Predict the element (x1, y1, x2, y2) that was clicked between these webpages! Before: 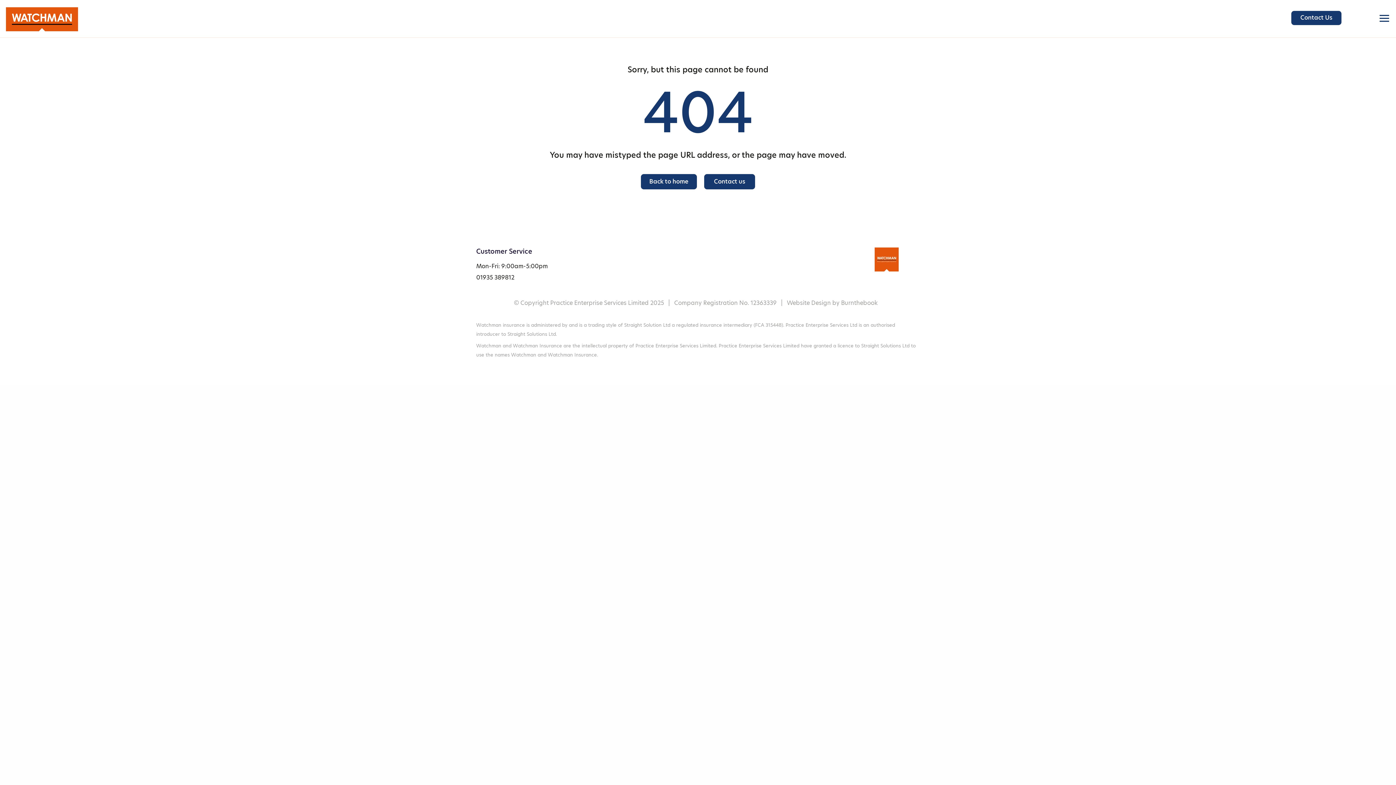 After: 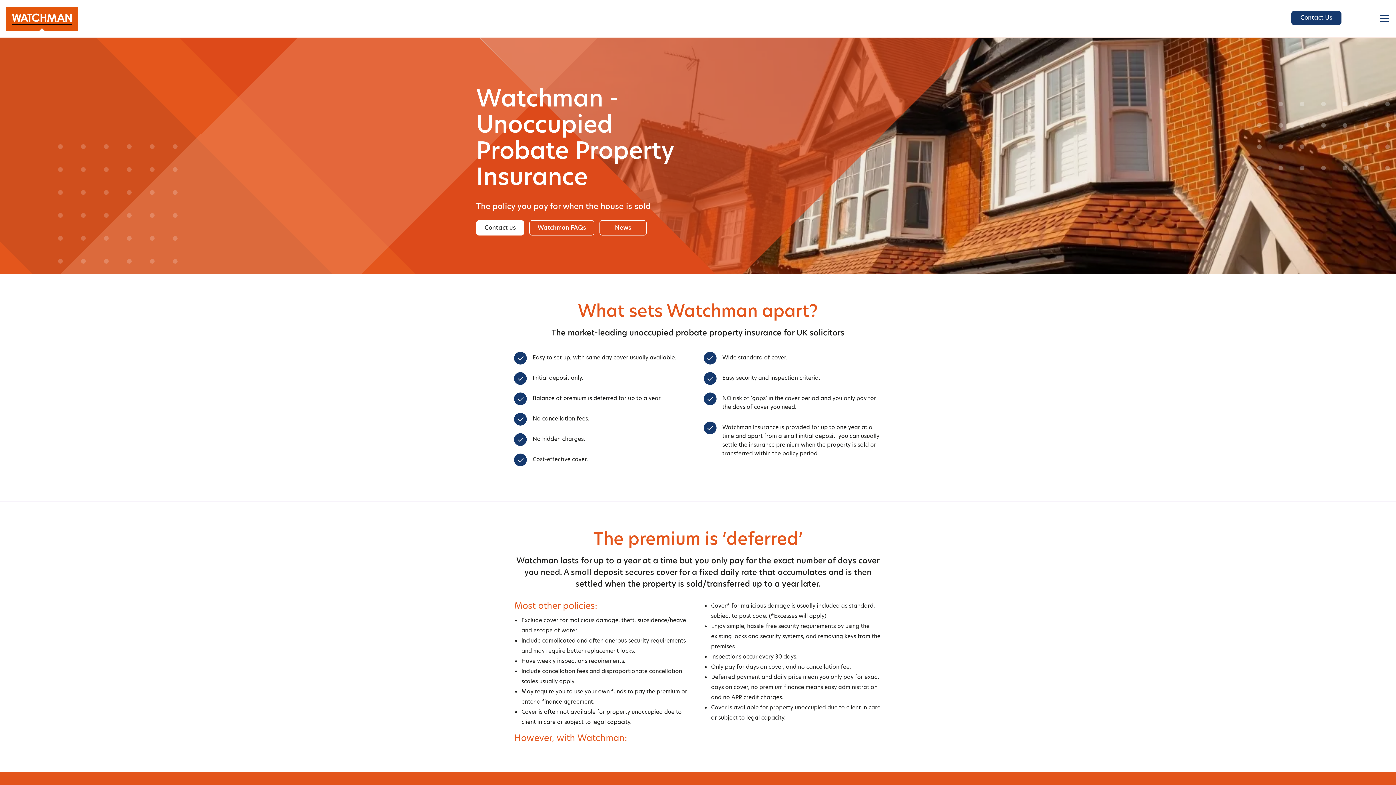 Action: label: Home bbox: (5, 7, 89, 31)